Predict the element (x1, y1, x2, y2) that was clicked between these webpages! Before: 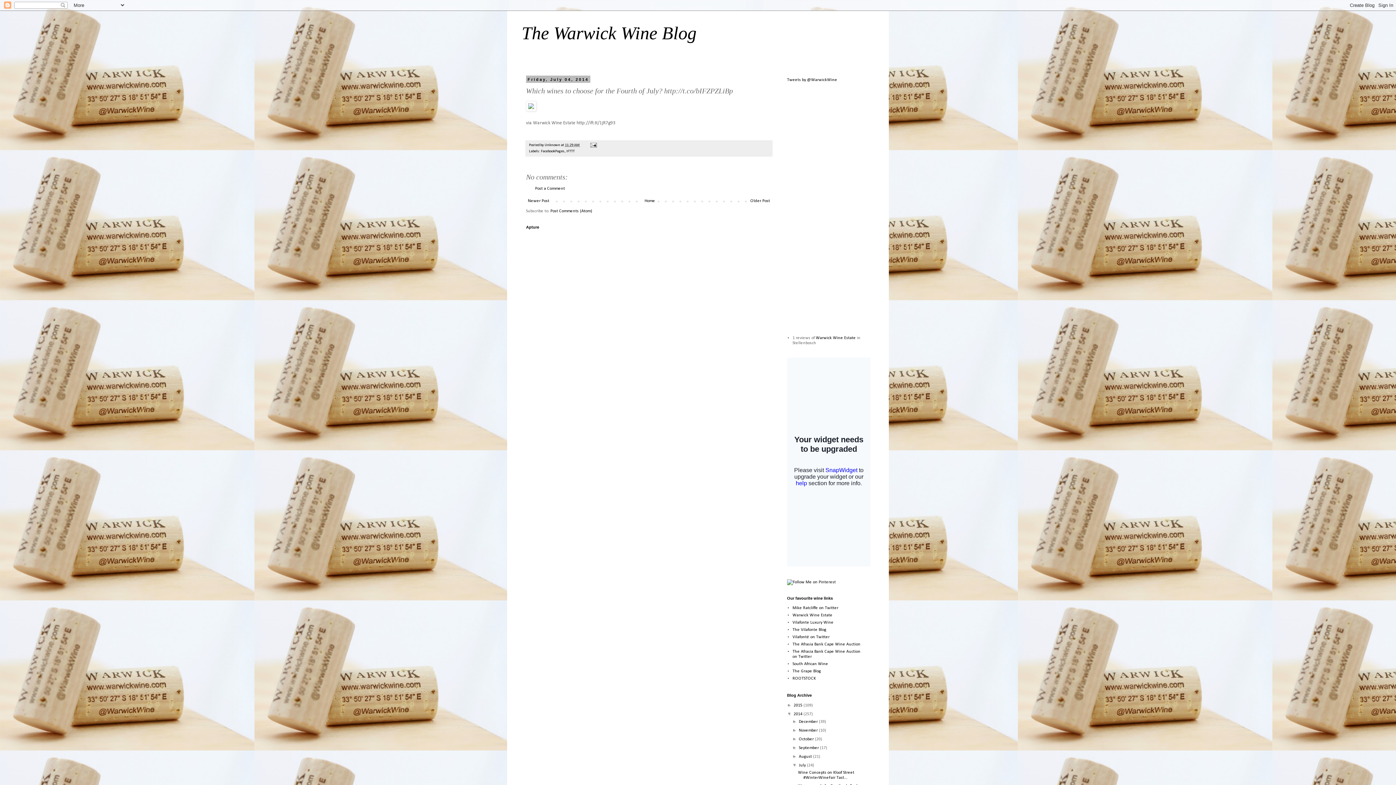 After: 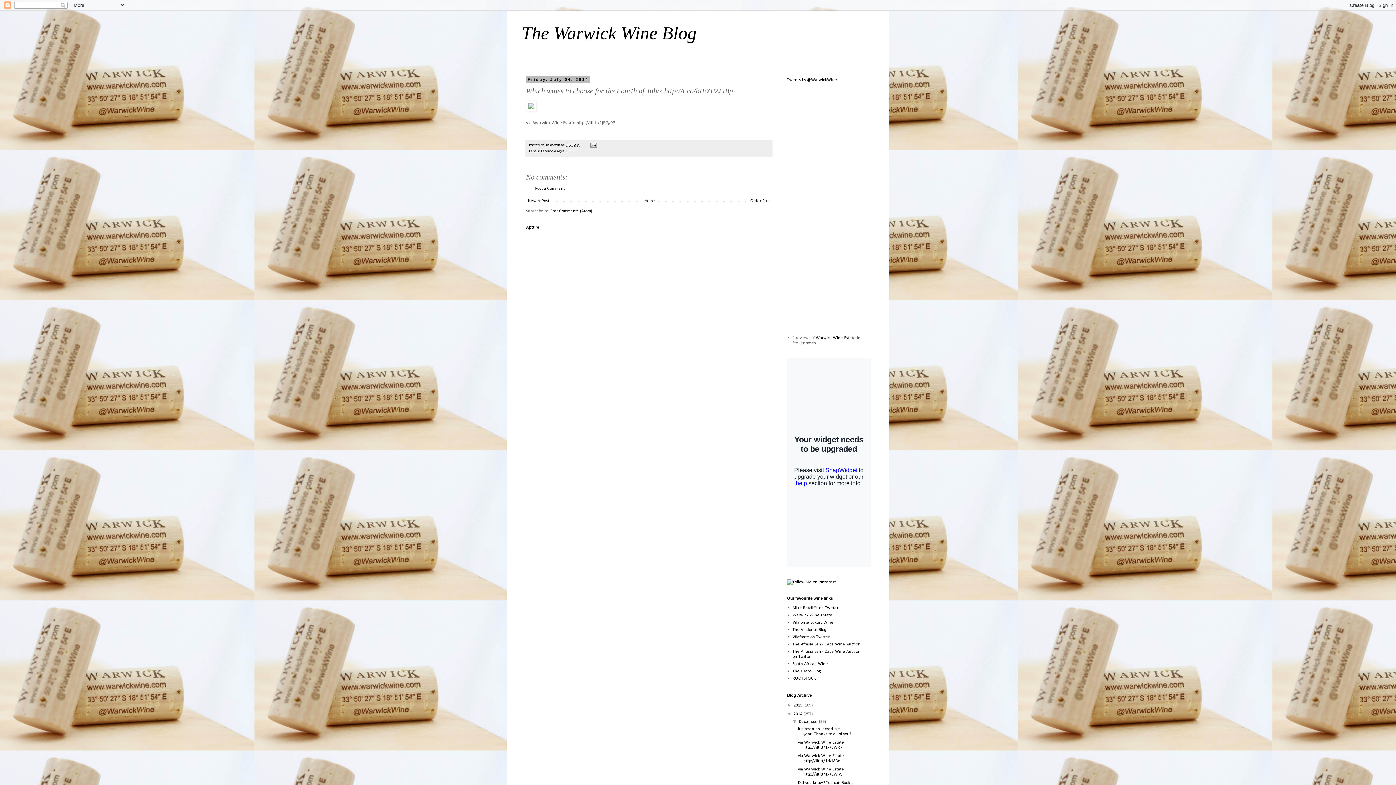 Action: label: ►   bbox: (792, 719, 799, 724)